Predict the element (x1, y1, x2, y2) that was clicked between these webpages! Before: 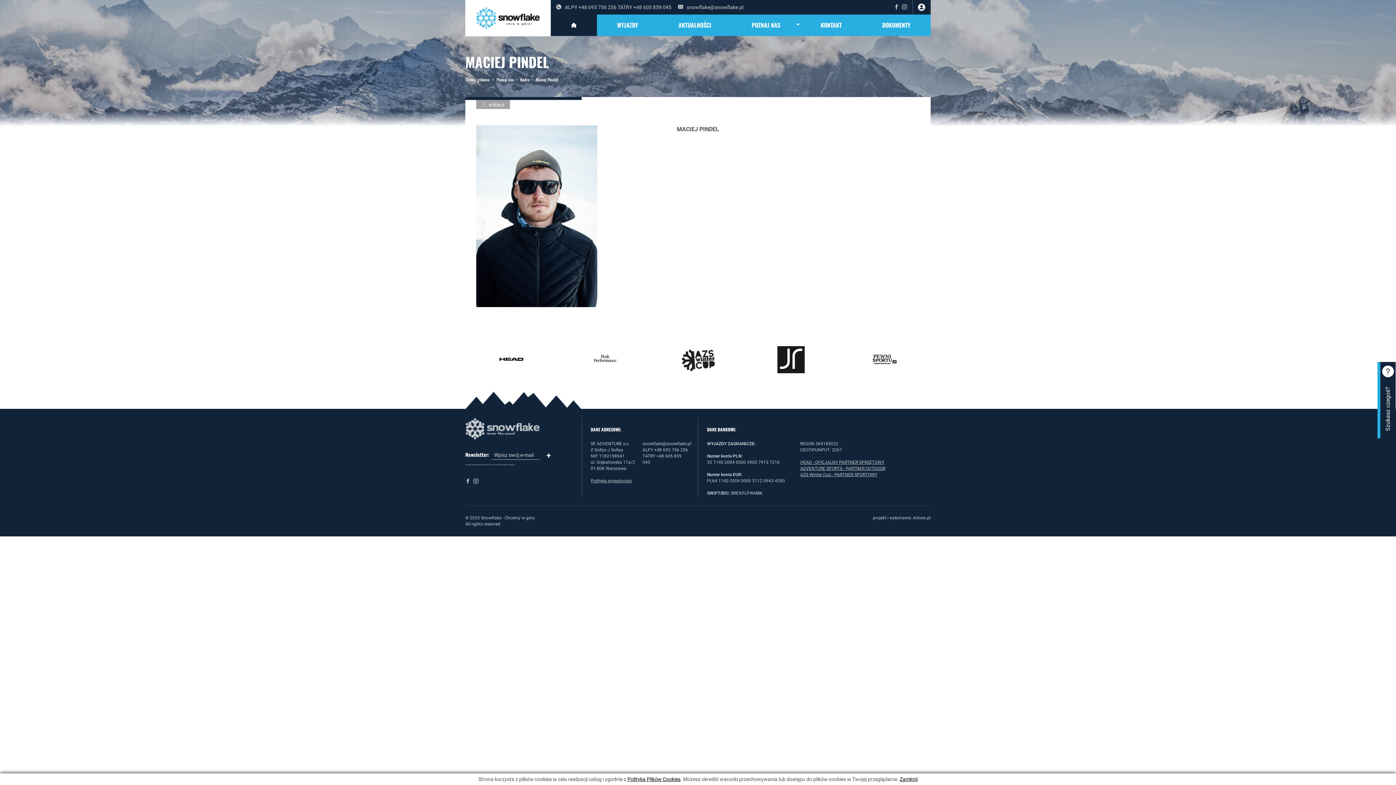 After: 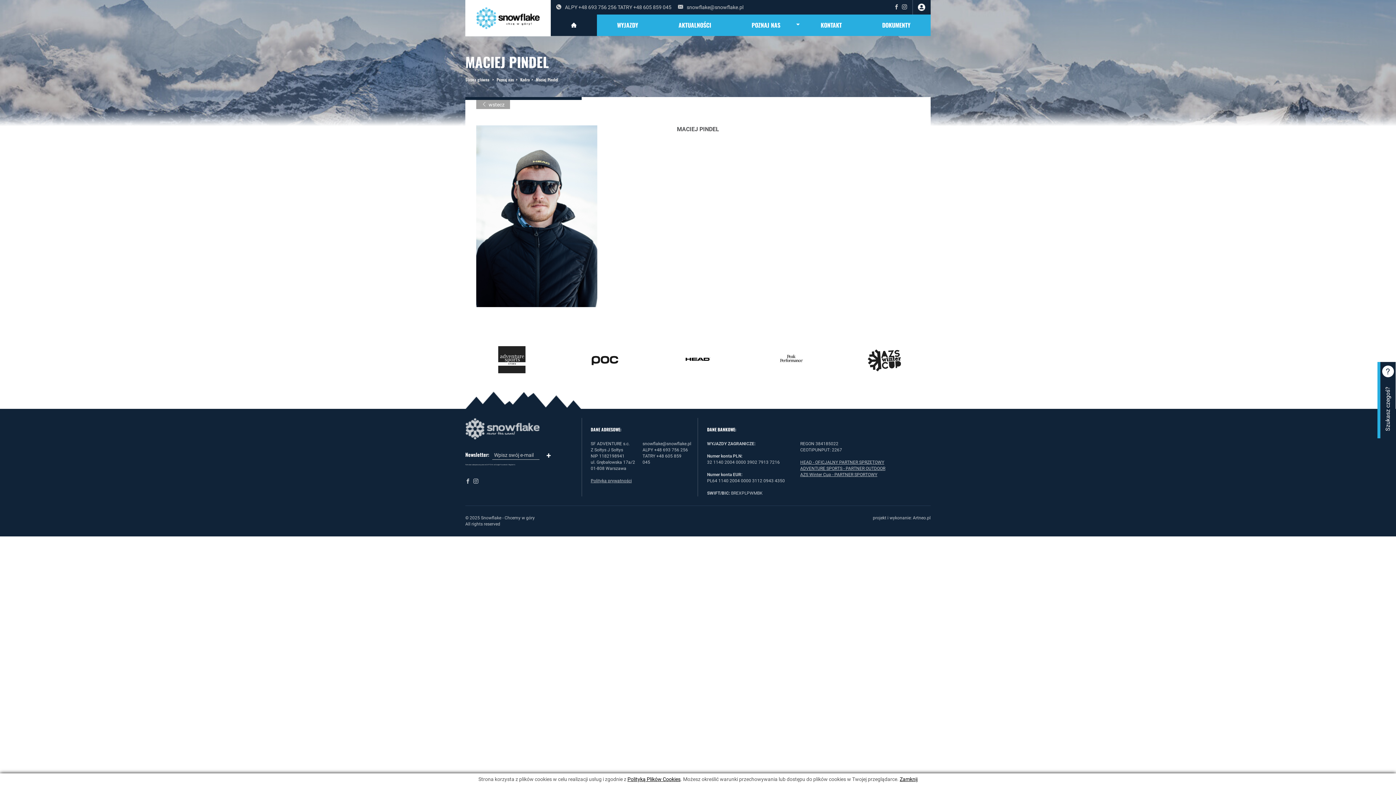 Action: bbox: (902, 4, 907, 10)